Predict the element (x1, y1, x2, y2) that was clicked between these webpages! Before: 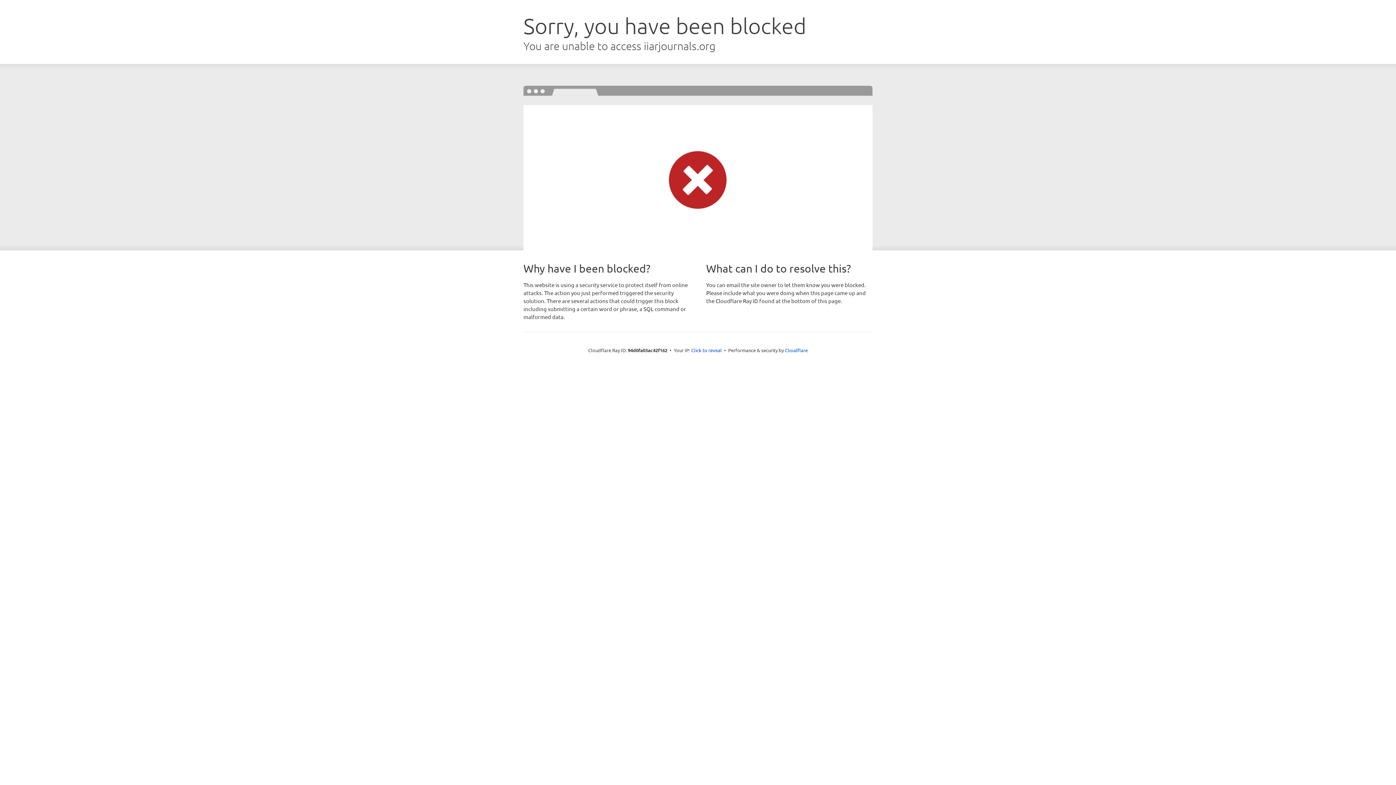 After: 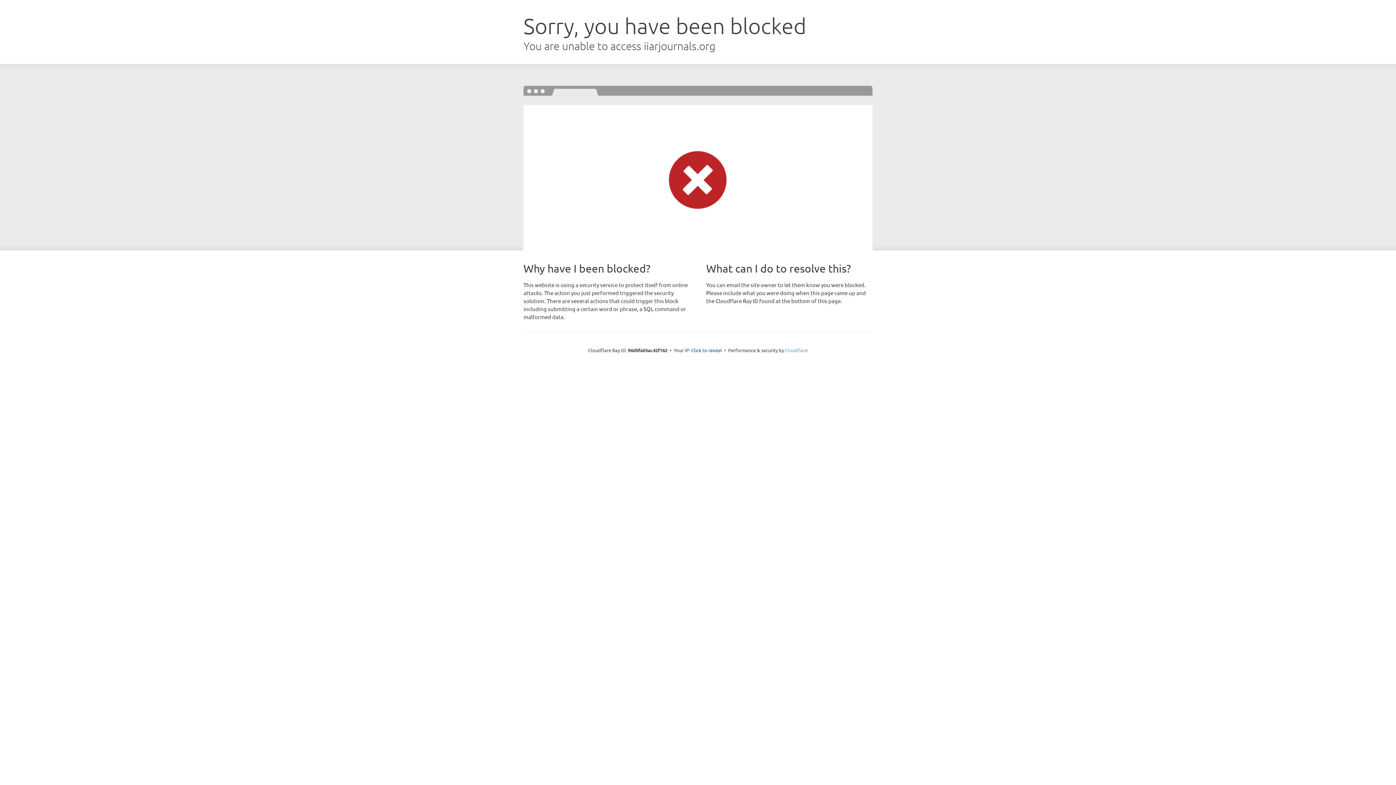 Action: label: Cloudflare bbox: (785, 347, 808, 353)